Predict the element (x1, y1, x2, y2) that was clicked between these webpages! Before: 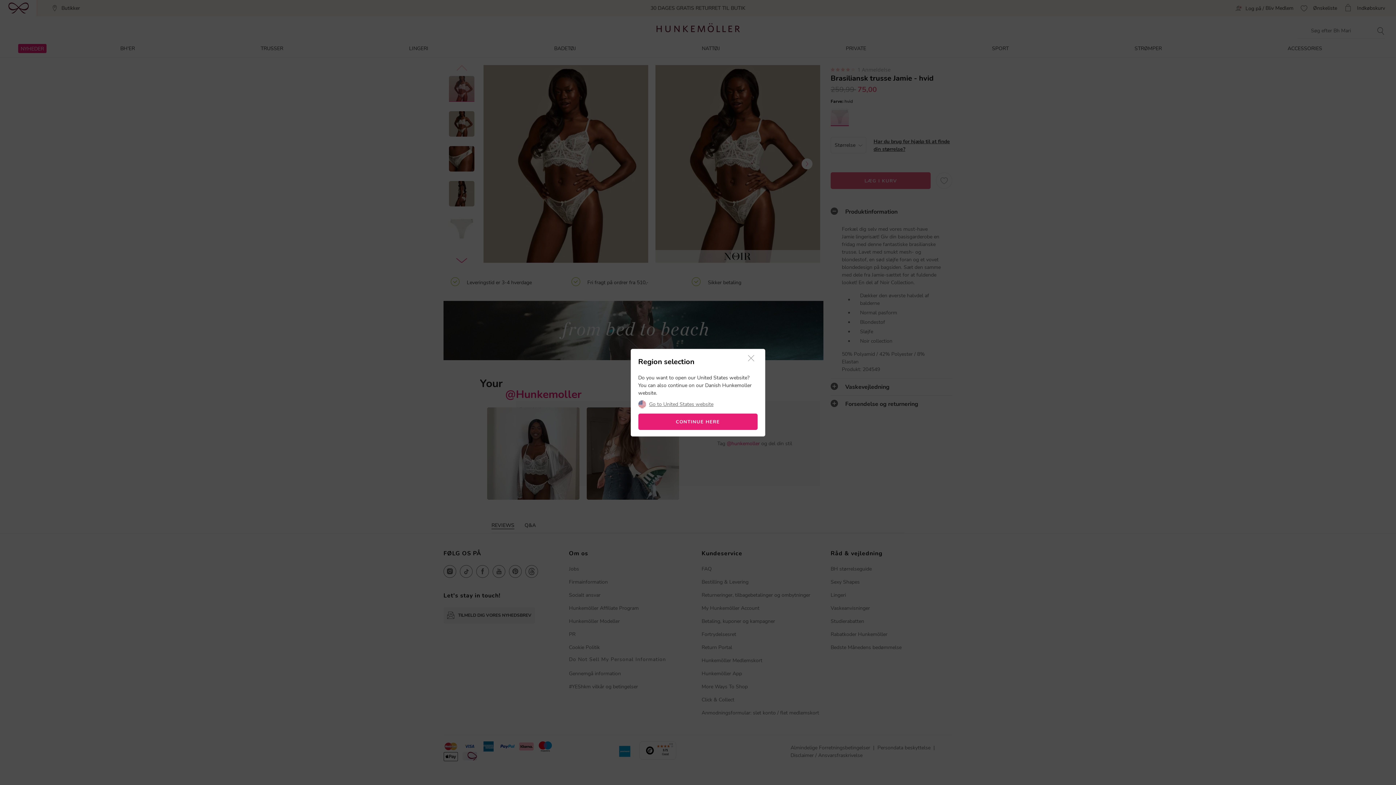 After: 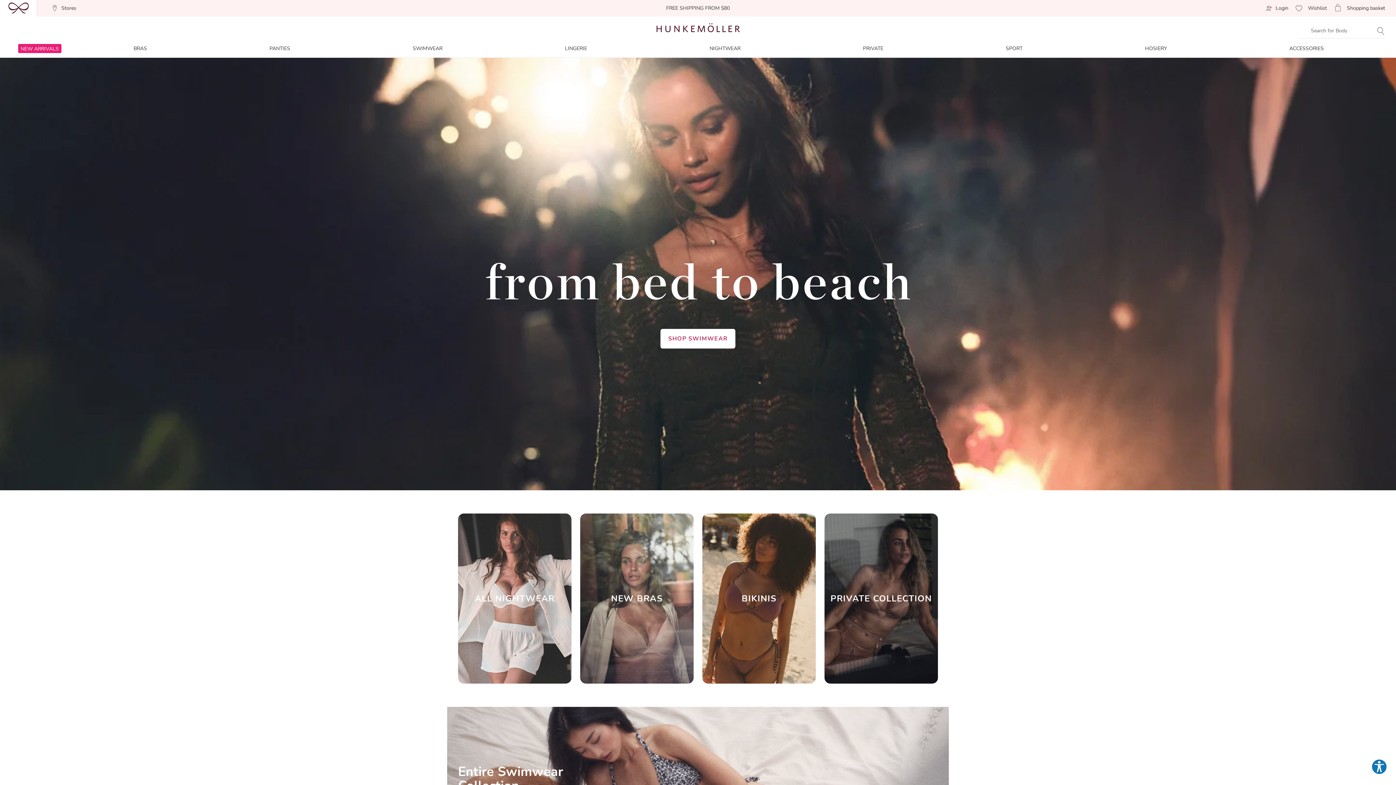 Action: bbox: (649, 402, 713, 407) label: Go to United States website